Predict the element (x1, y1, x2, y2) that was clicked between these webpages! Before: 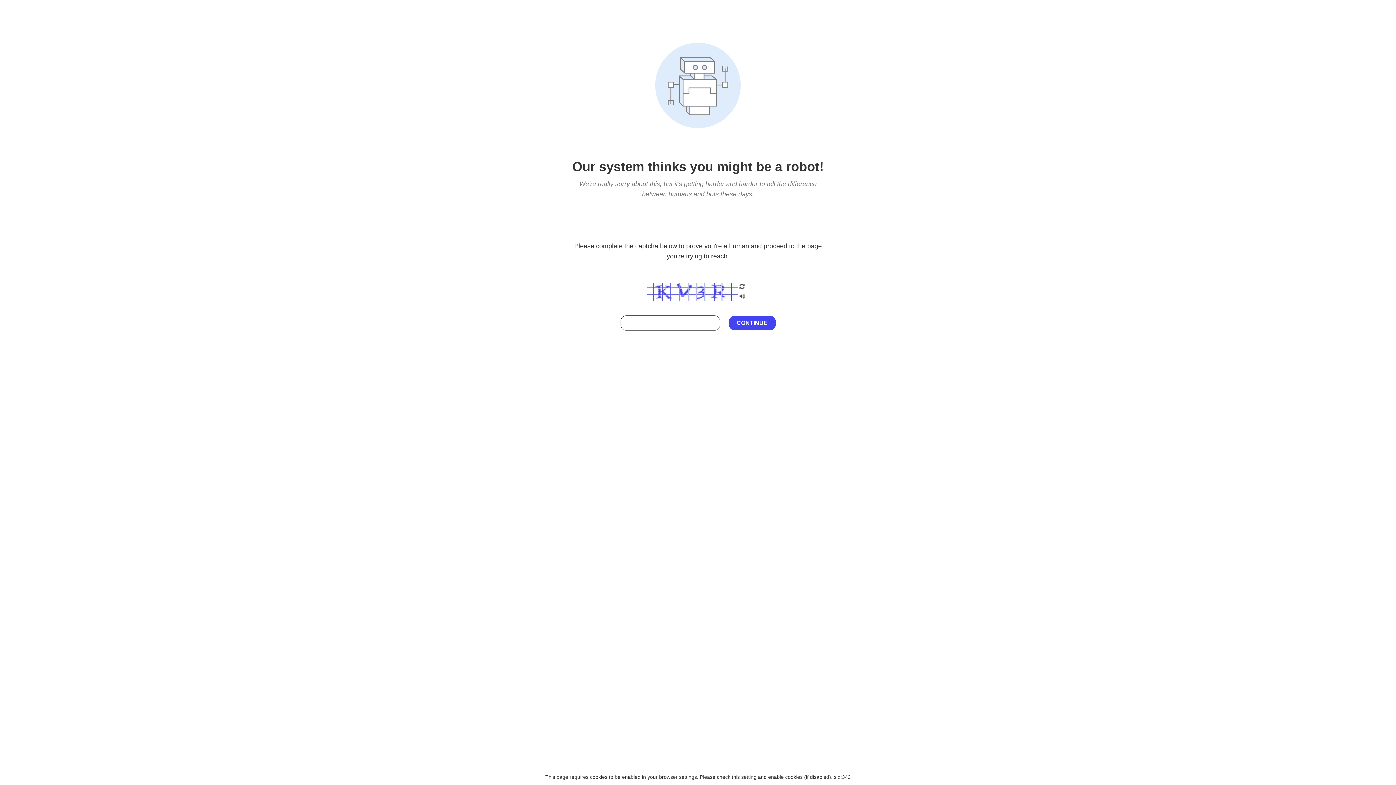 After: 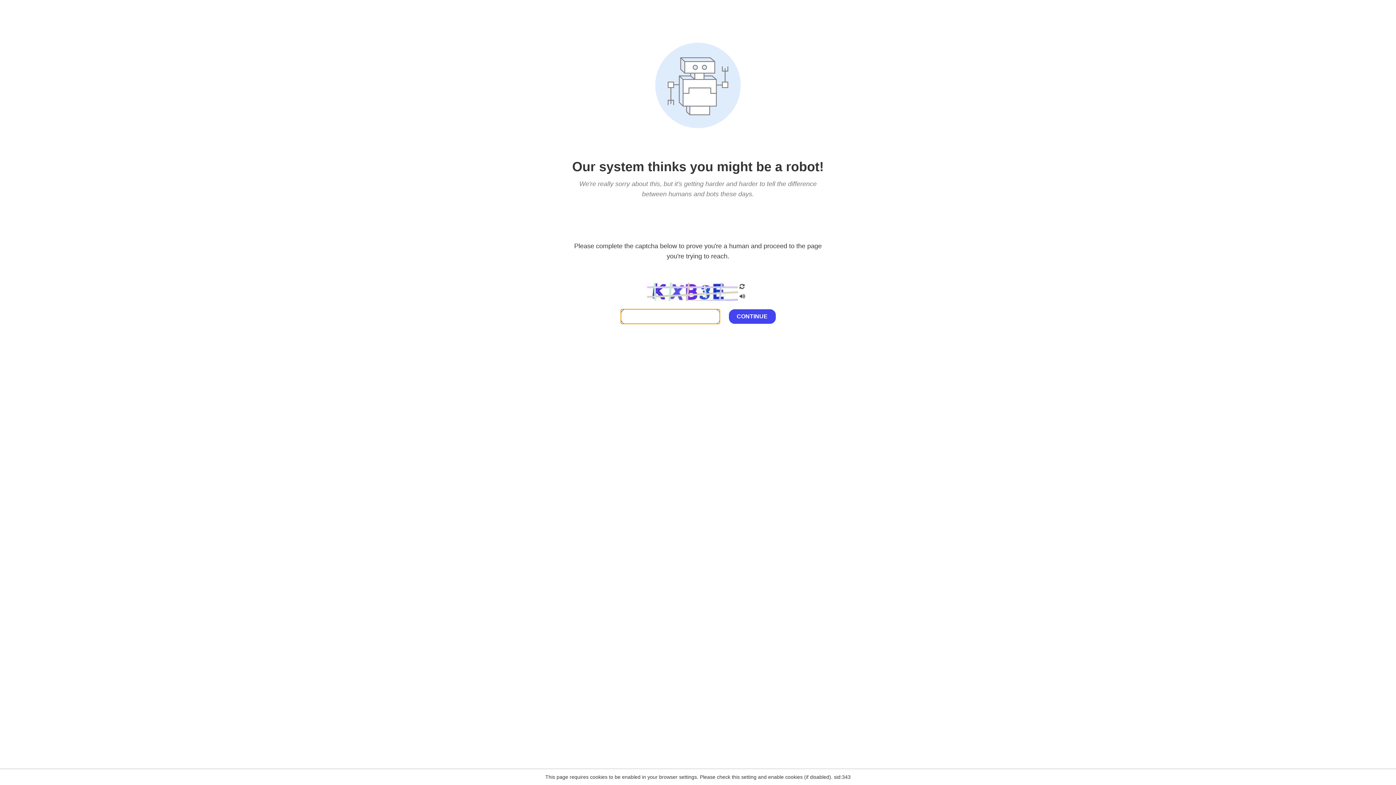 Action: bbox: (738, 282, 746, 292)